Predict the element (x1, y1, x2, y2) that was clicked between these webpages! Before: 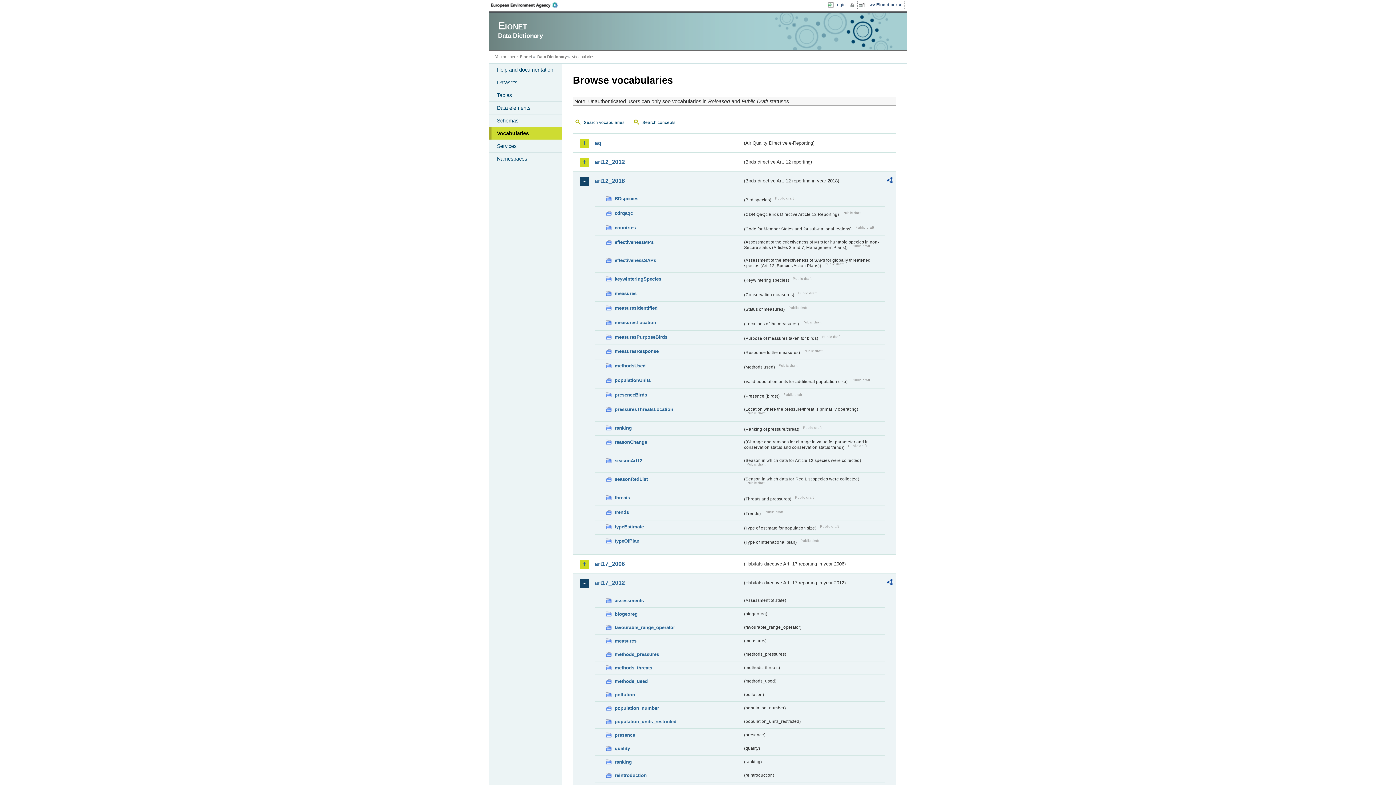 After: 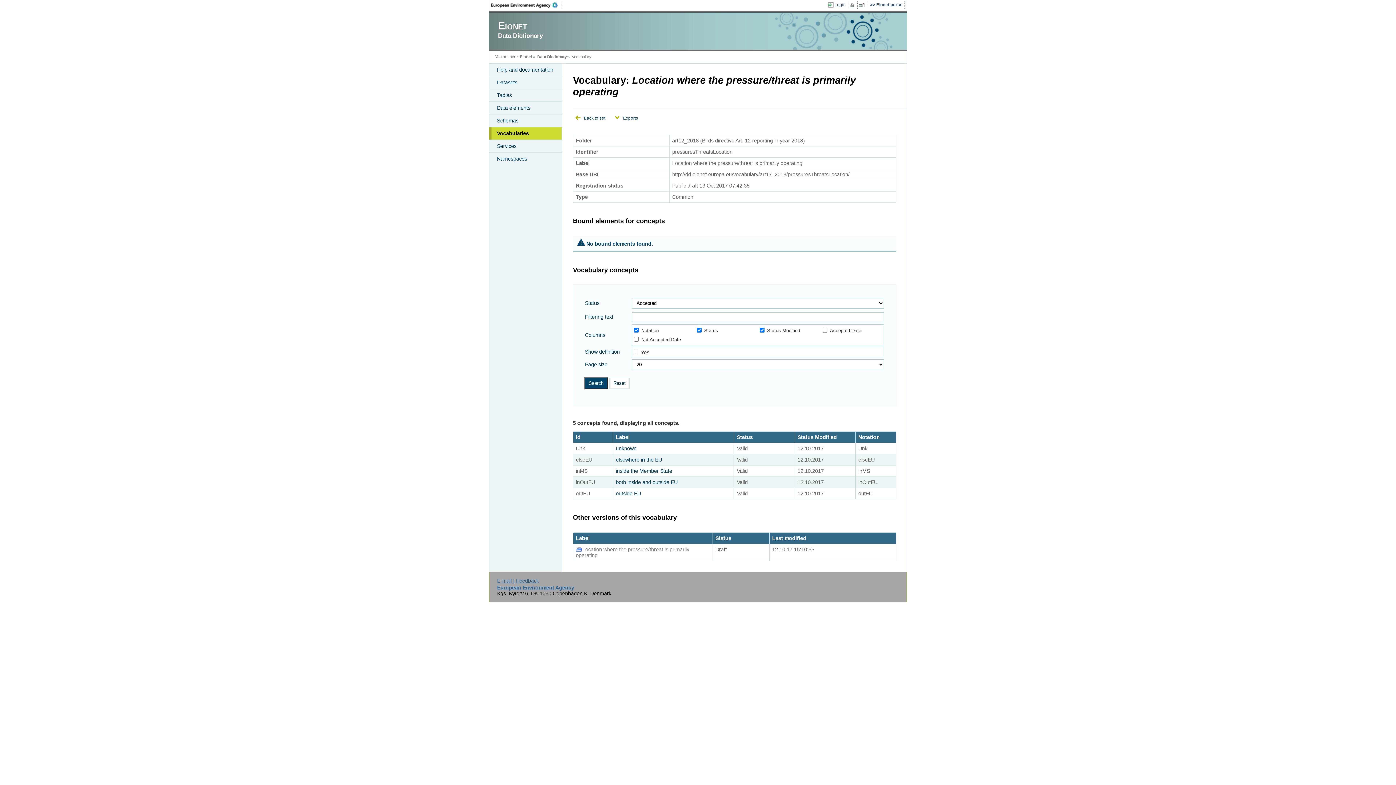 Action: bbox: (605, 405, 742, 413) label: pressuresThreatsLocation